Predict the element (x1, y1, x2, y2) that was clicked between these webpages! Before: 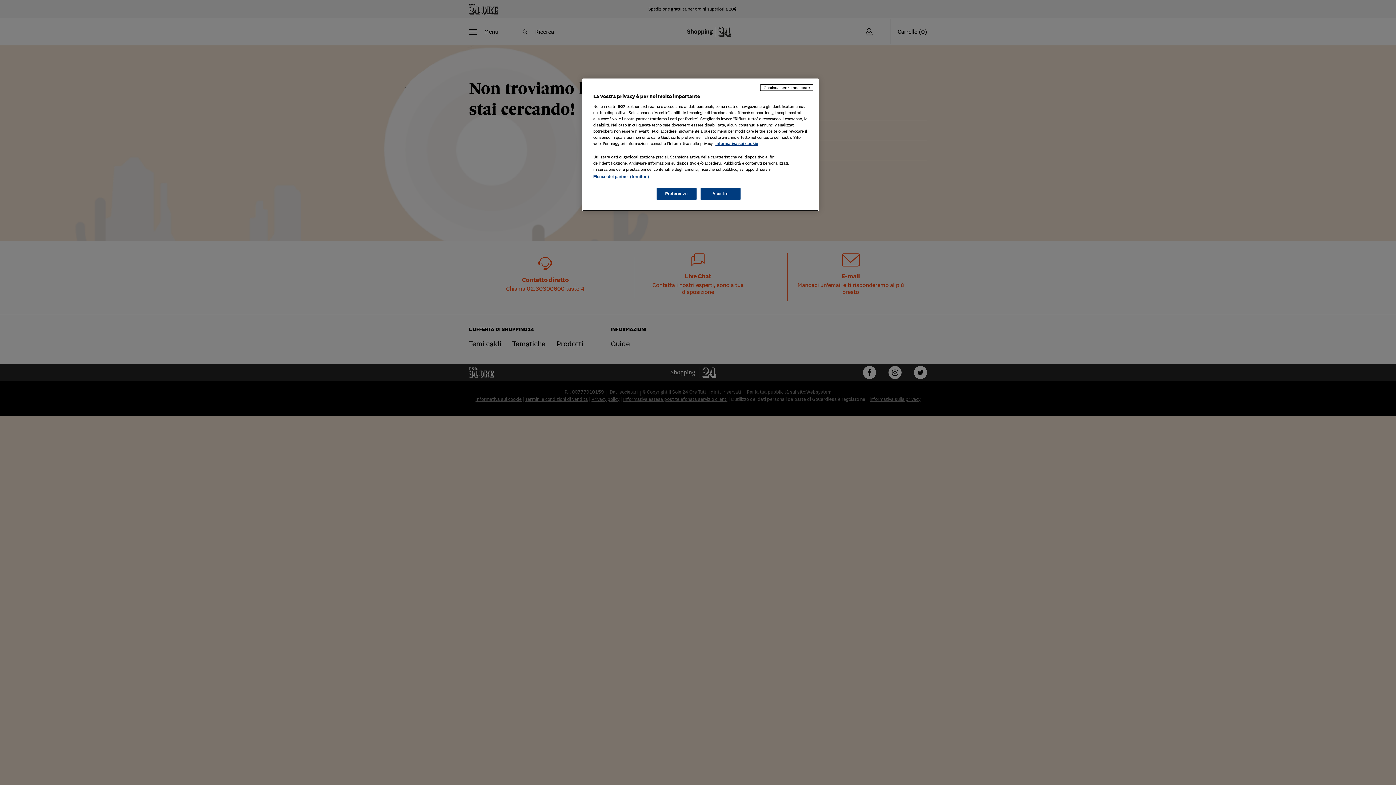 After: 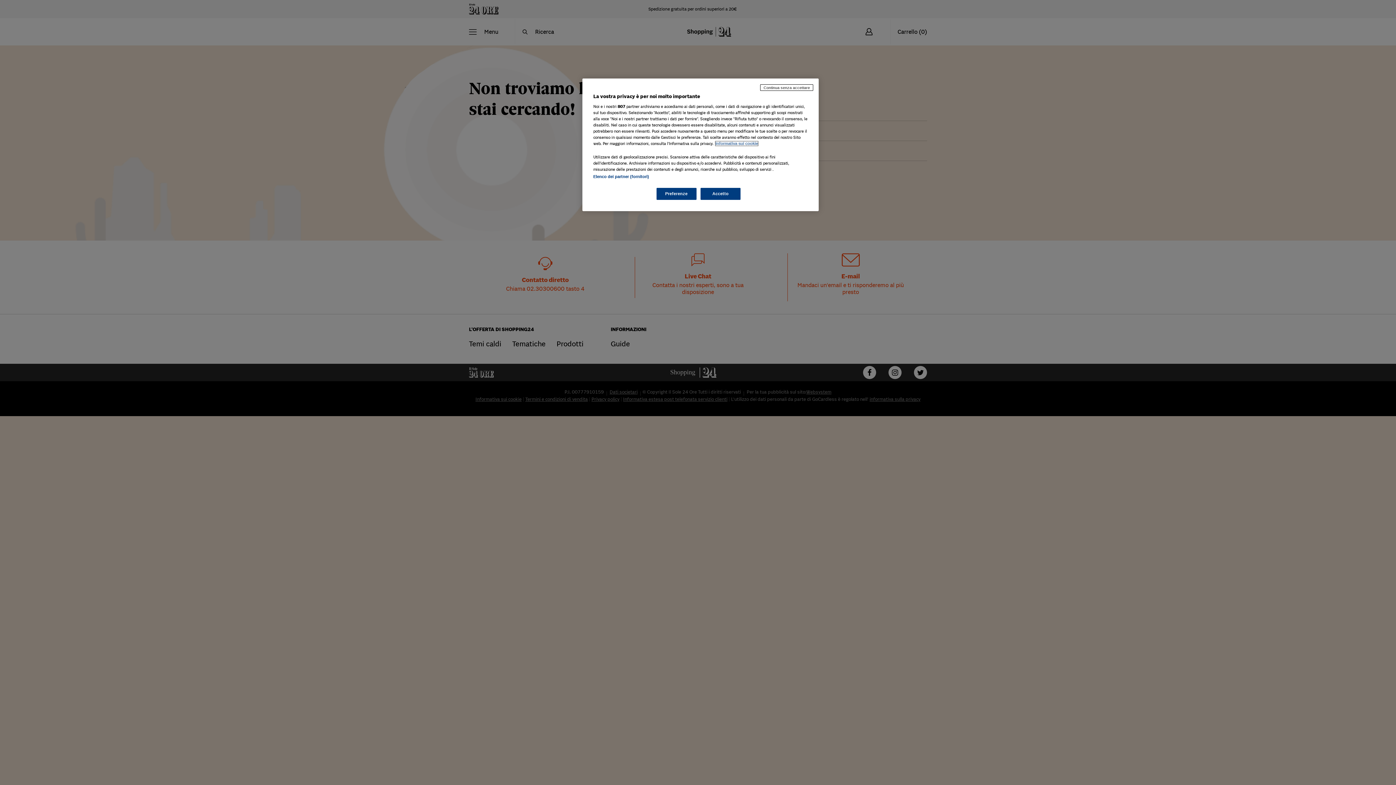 Action: label: Maggiori informazioni sulla tua privacy, apre in una nuova scheda bbox: (715, 141, 758, 145)